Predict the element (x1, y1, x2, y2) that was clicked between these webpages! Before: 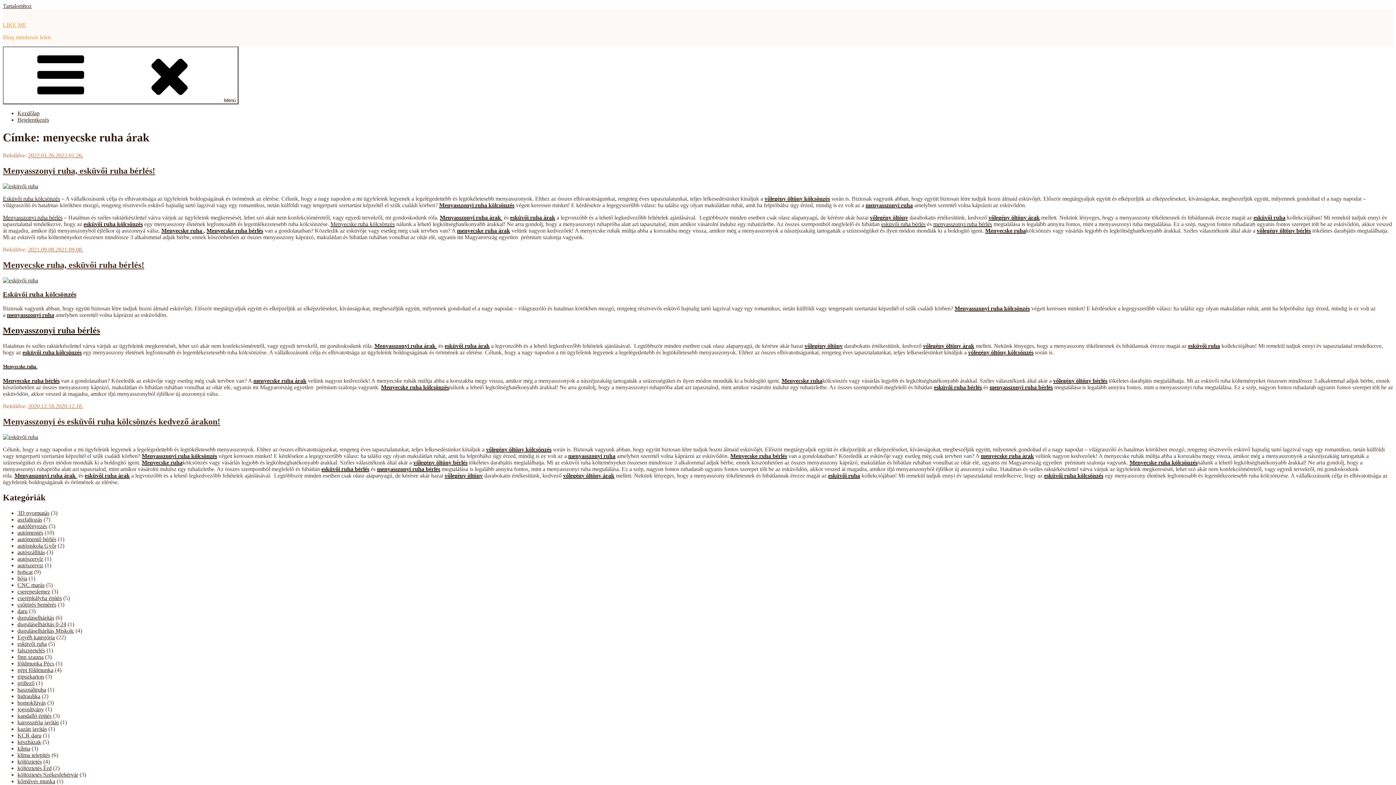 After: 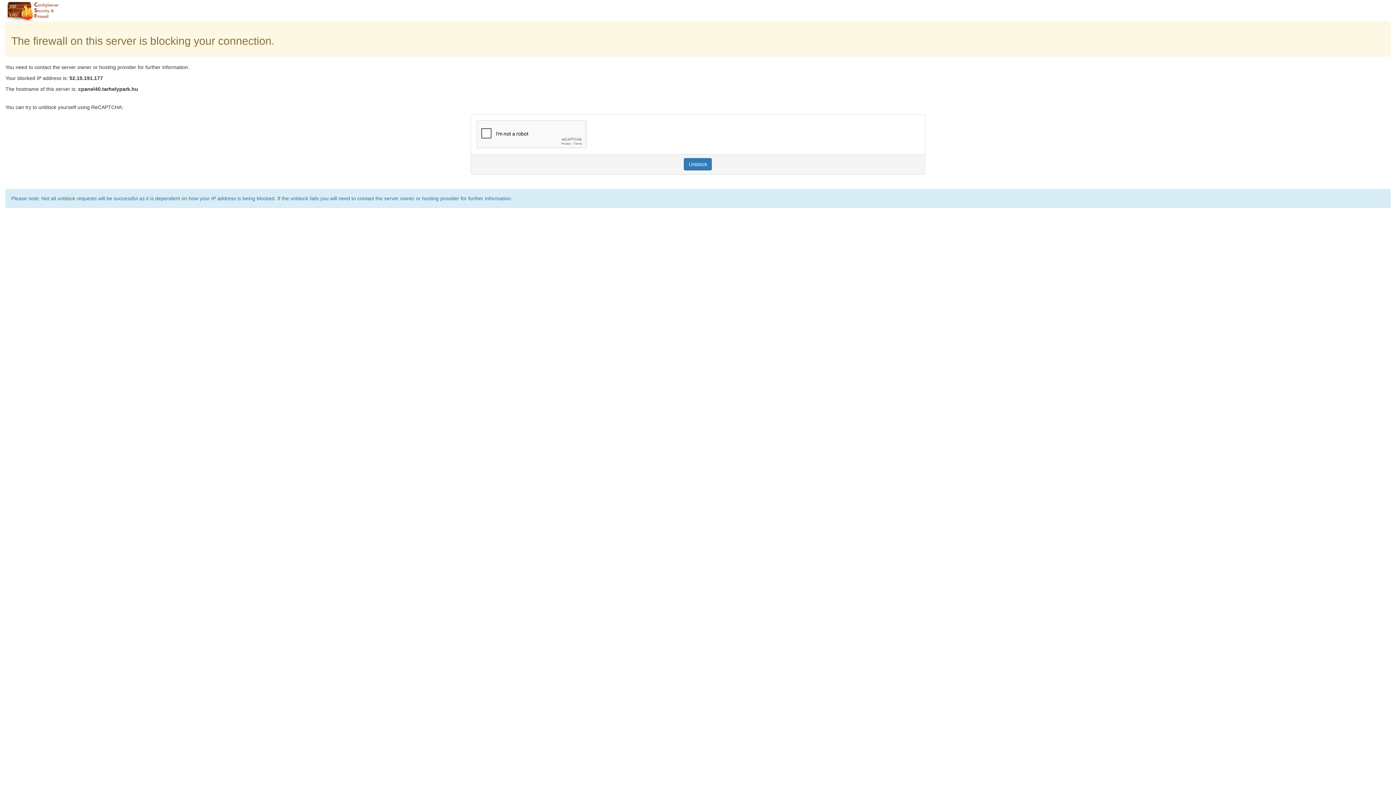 Action: label: bója bbox: (17, 575, 27, 581)